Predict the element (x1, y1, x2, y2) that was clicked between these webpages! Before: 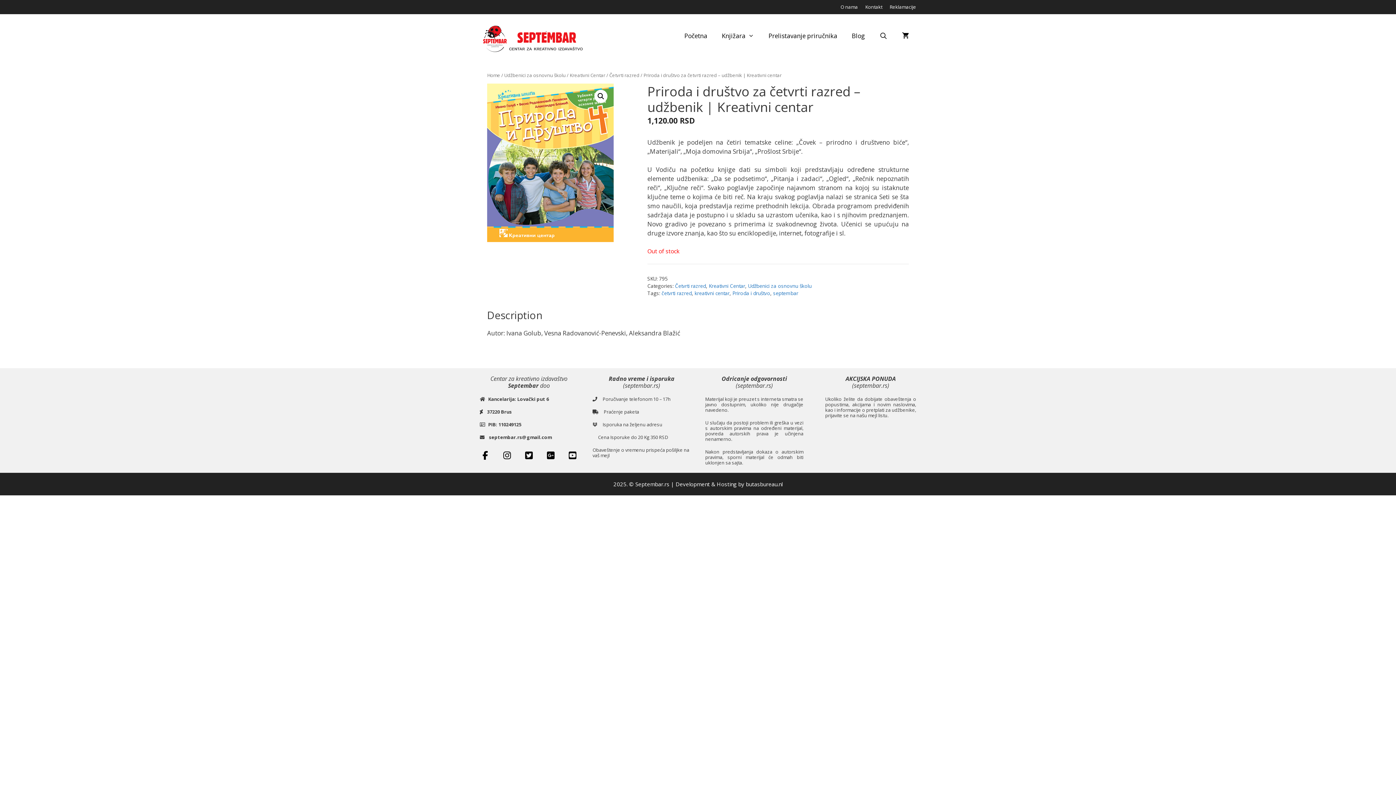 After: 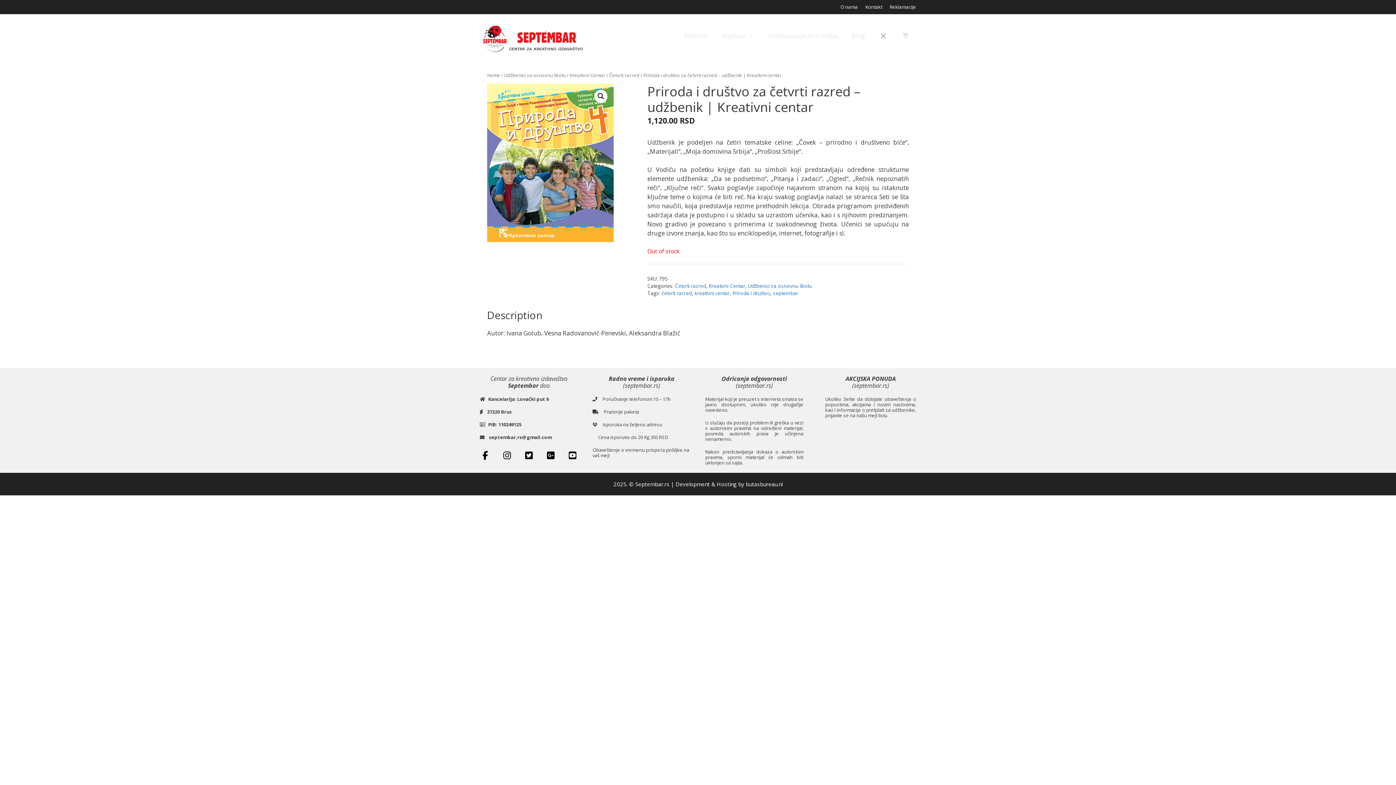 Action: label: Open Search Bar bbox: (872, 25, 894, 46)